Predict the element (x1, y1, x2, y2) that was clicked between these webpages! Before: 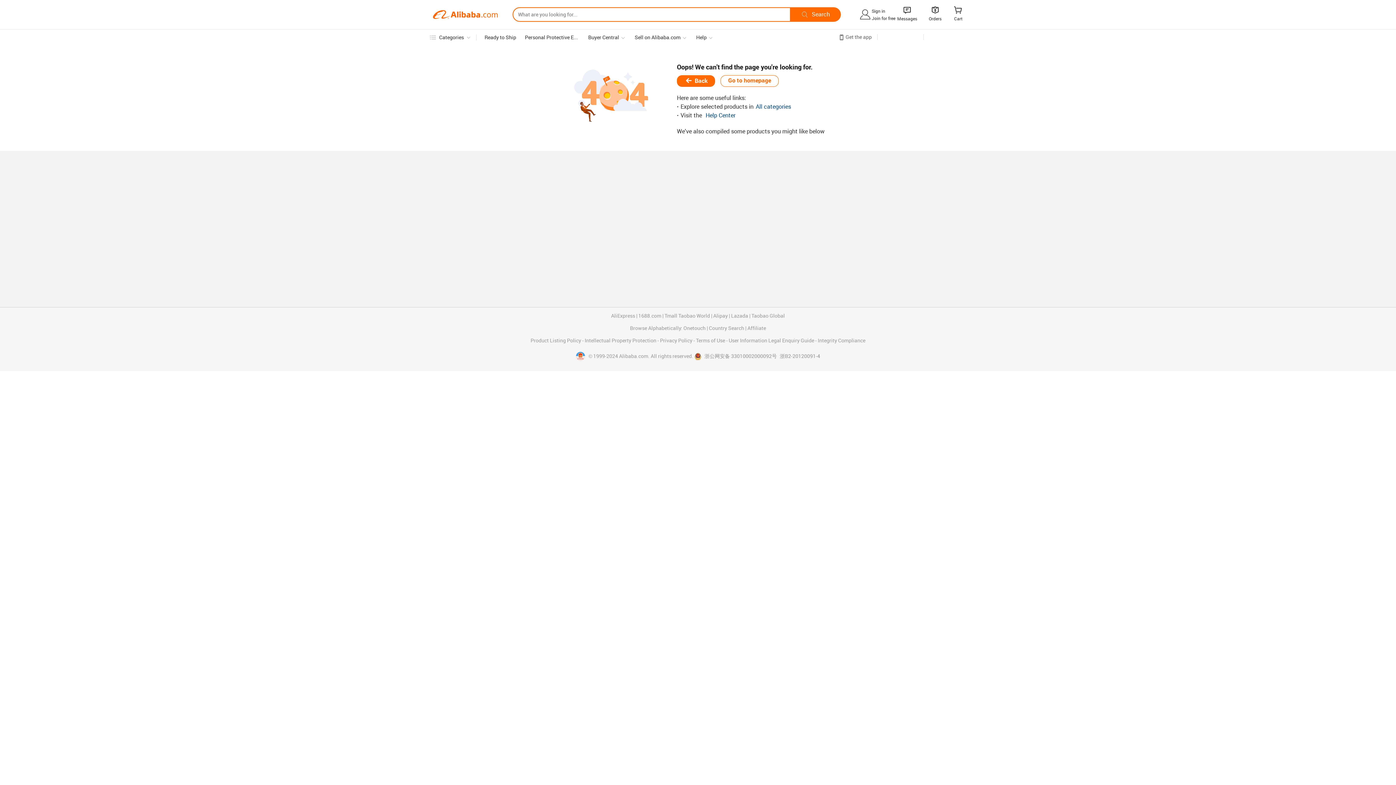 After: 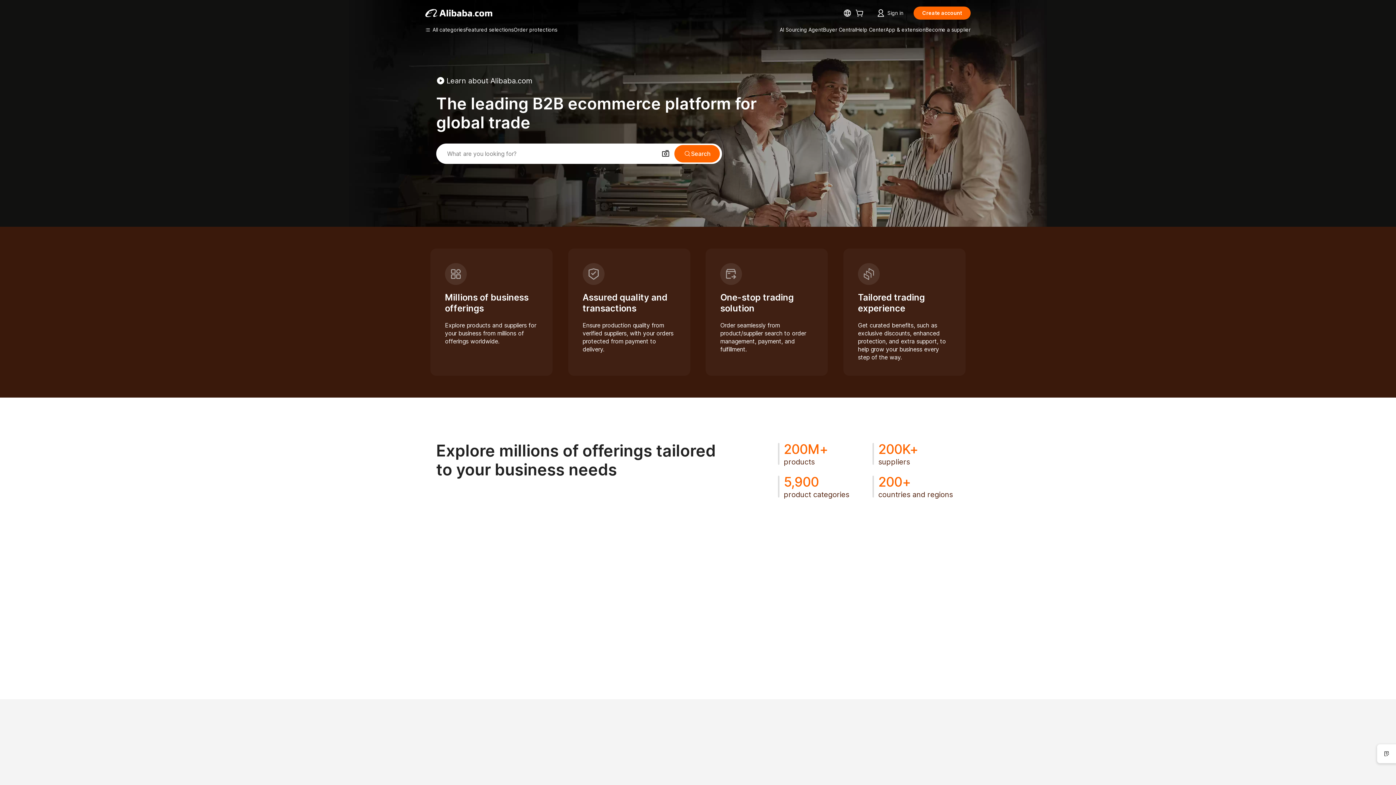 Action: bbox: (432, 7, 498, 21) label: Alibaba.com